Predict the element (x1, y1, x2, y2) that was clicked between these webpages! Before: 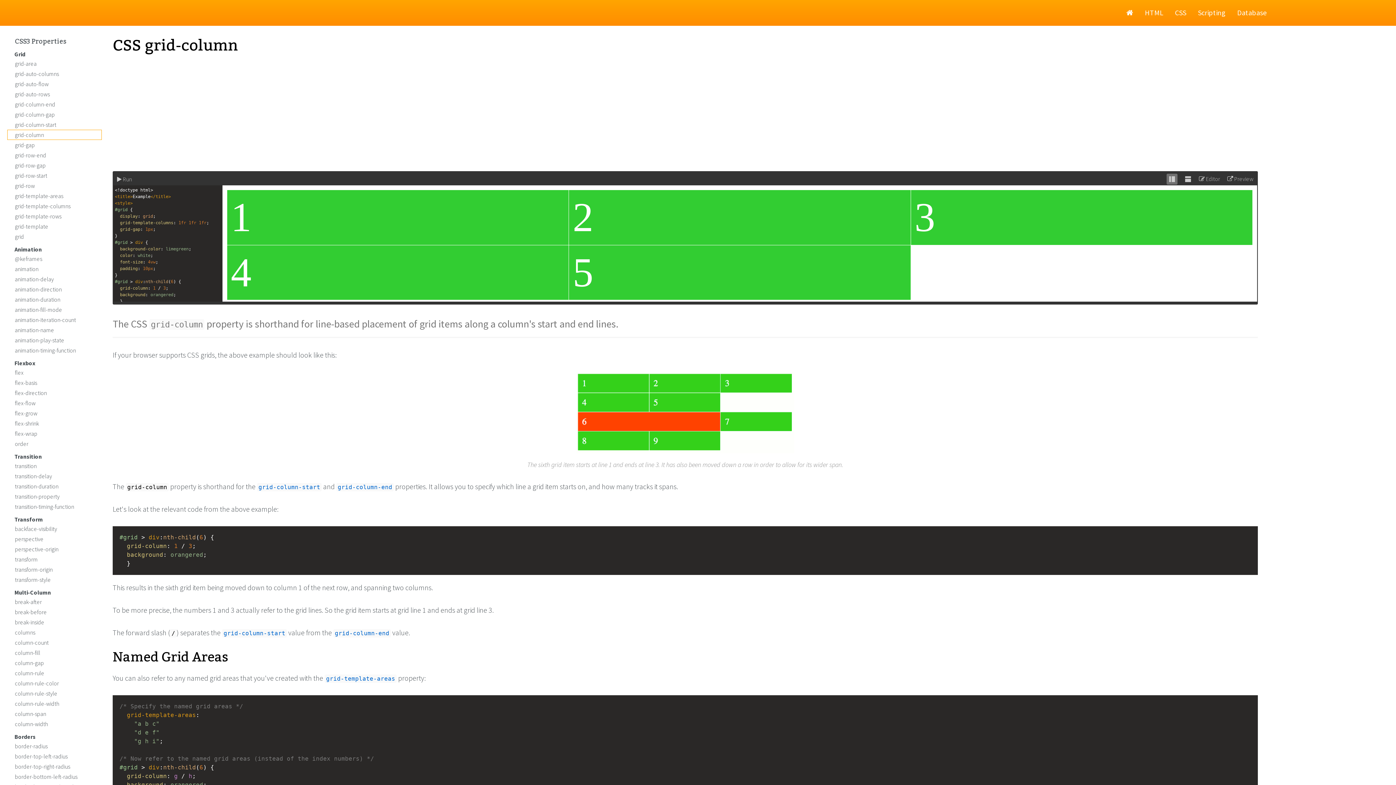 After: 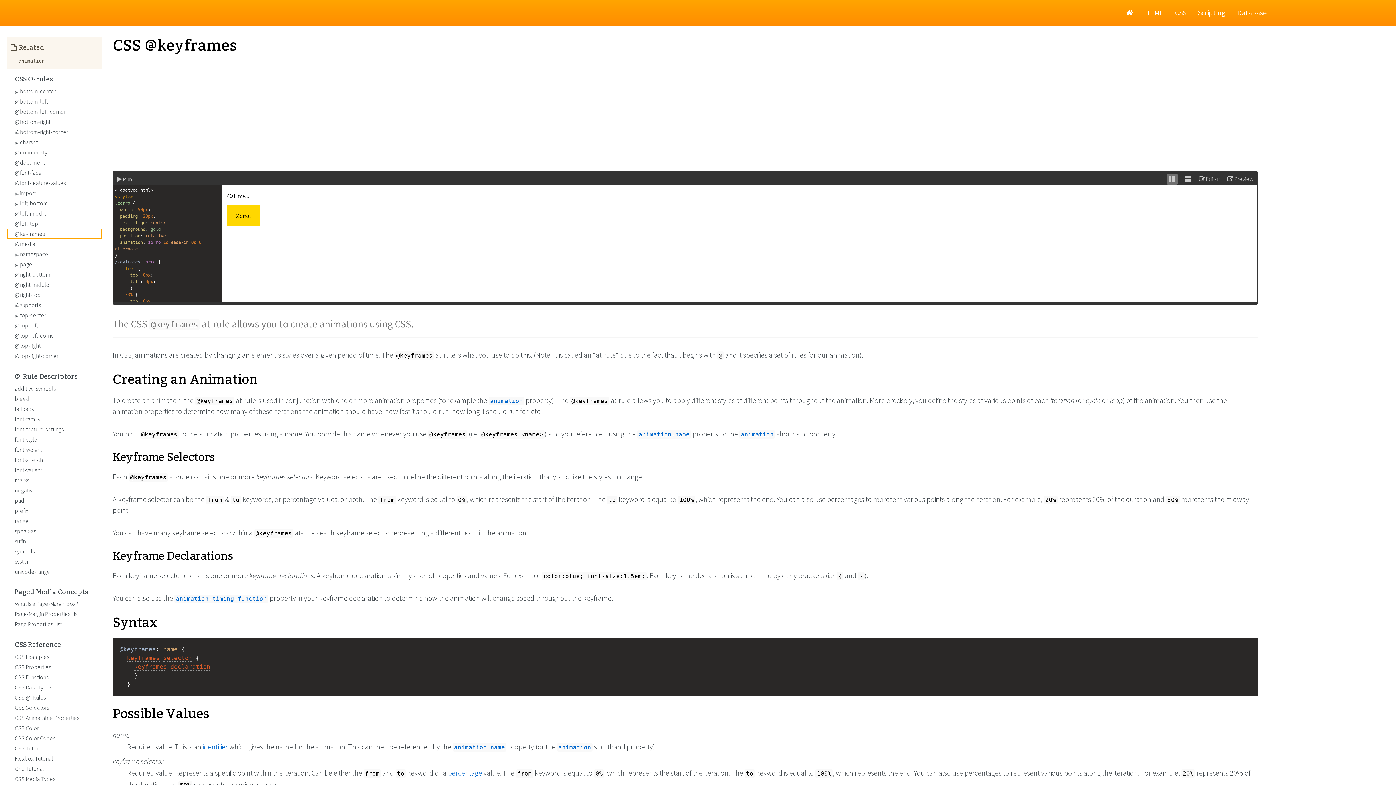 Action: bbox: (7, 253, 101, 264) label: @keframes